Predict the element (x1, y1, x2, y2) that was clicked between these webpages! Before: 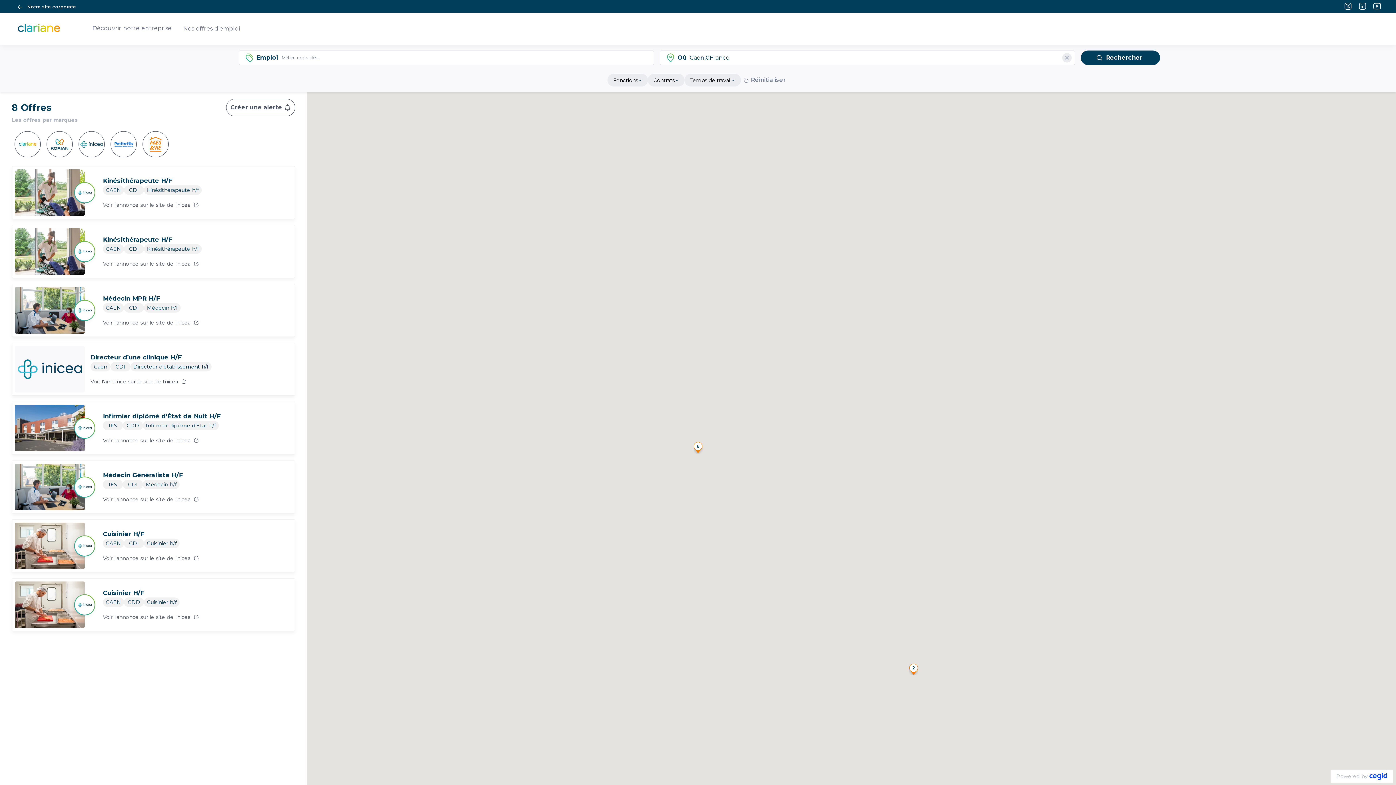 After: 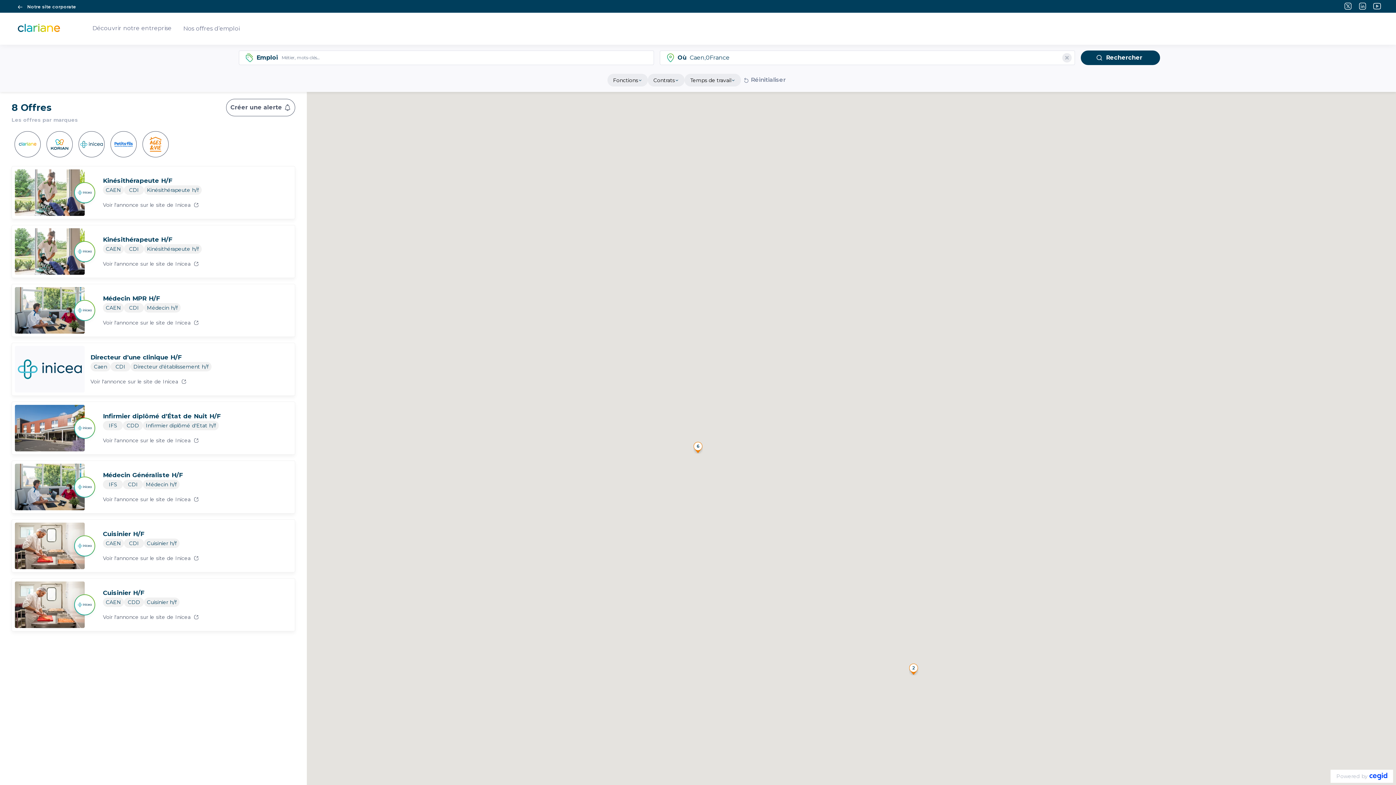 Action: bbox: (1369, 773, 1387, 780)